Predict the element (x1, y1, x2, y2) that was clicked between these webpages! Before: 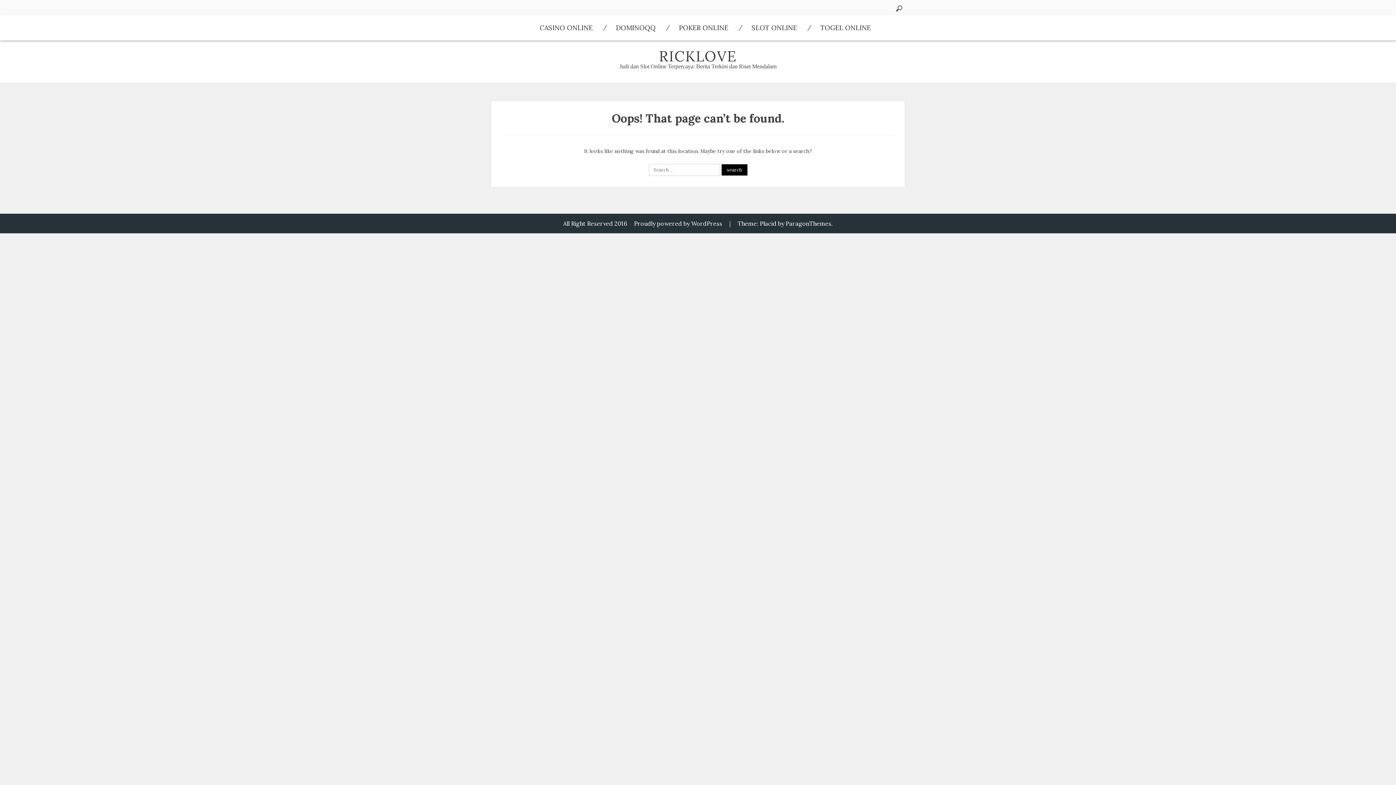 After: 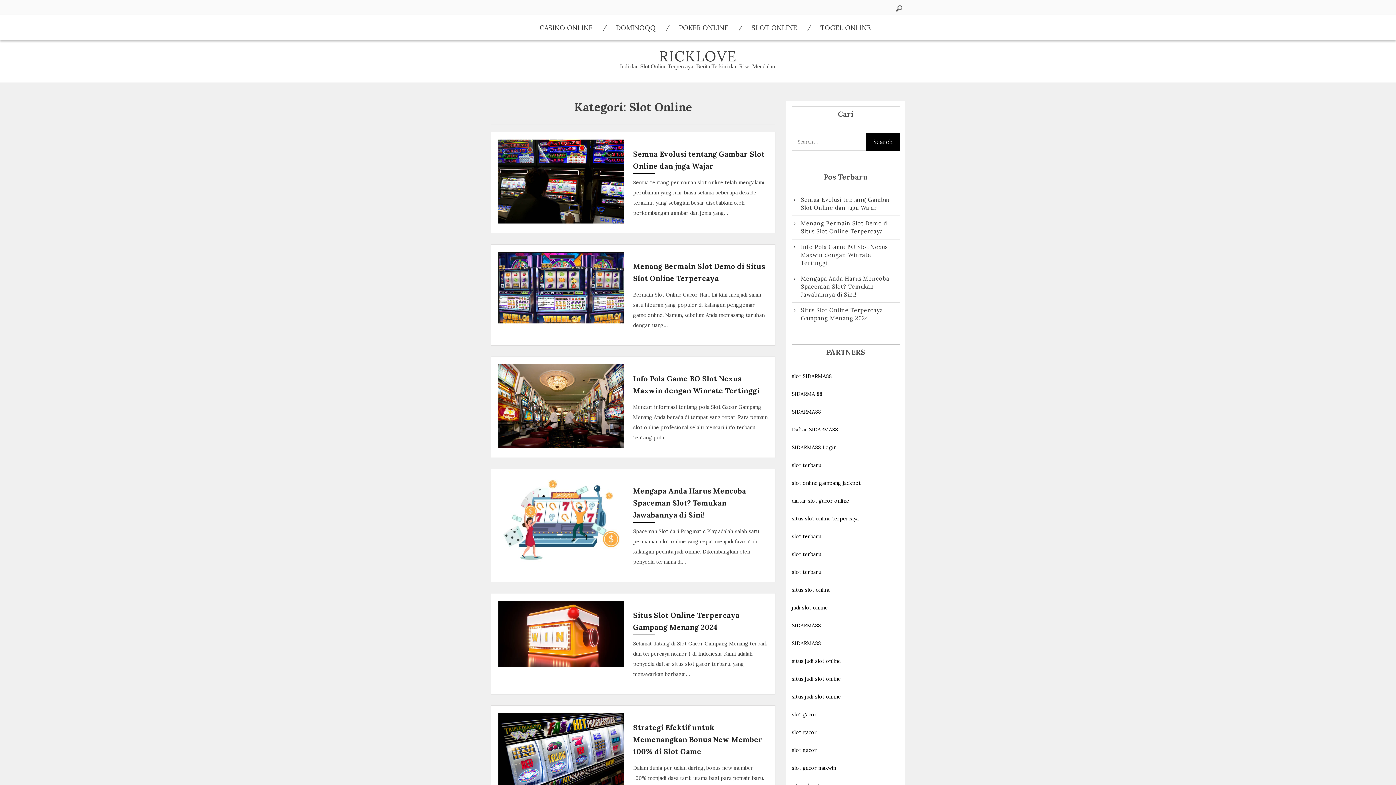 Action: bbox: (751, 15, 797, 40) label: SLOT ONLINE